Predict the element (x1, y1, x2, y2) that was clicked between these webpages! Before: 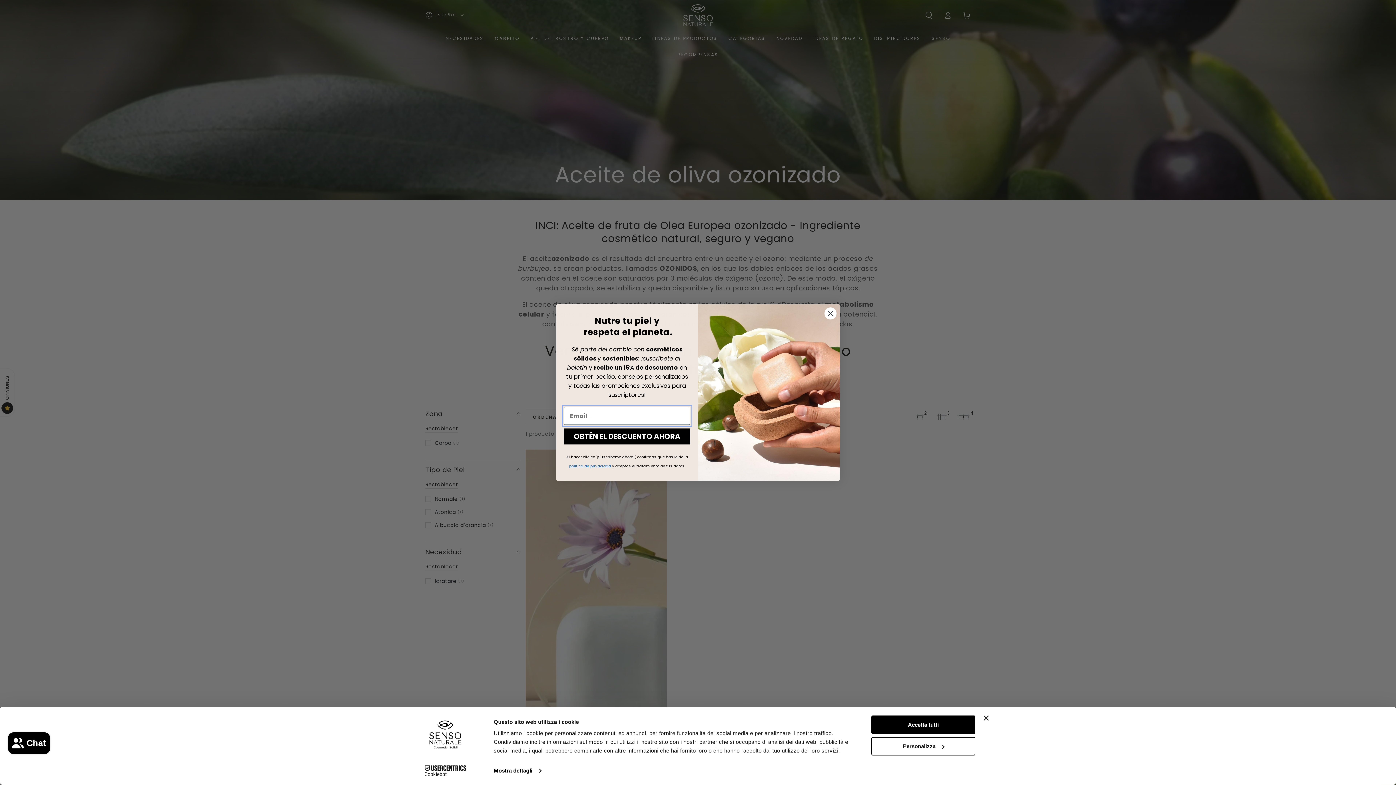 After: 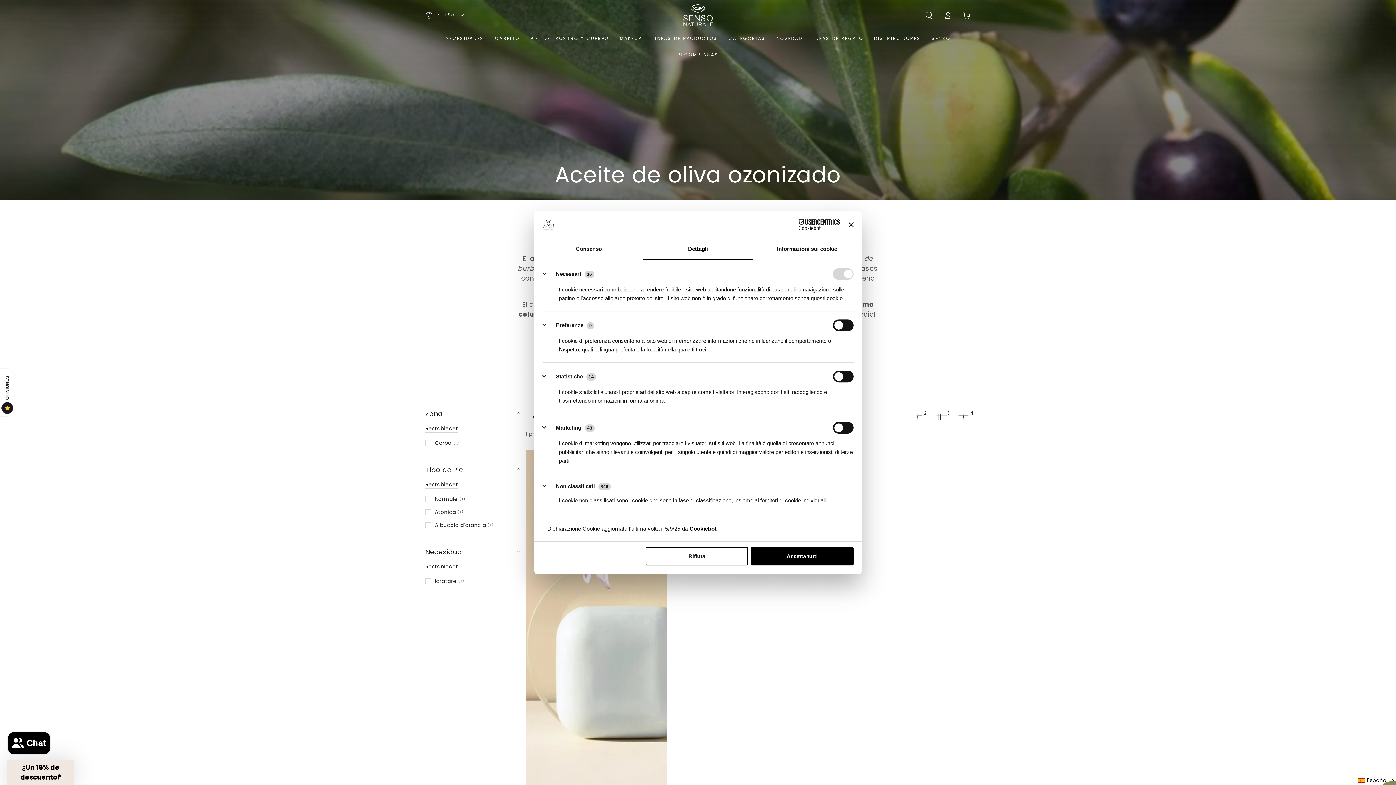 Action: label: Personalizza bbox: (871, 737, 975, 755)